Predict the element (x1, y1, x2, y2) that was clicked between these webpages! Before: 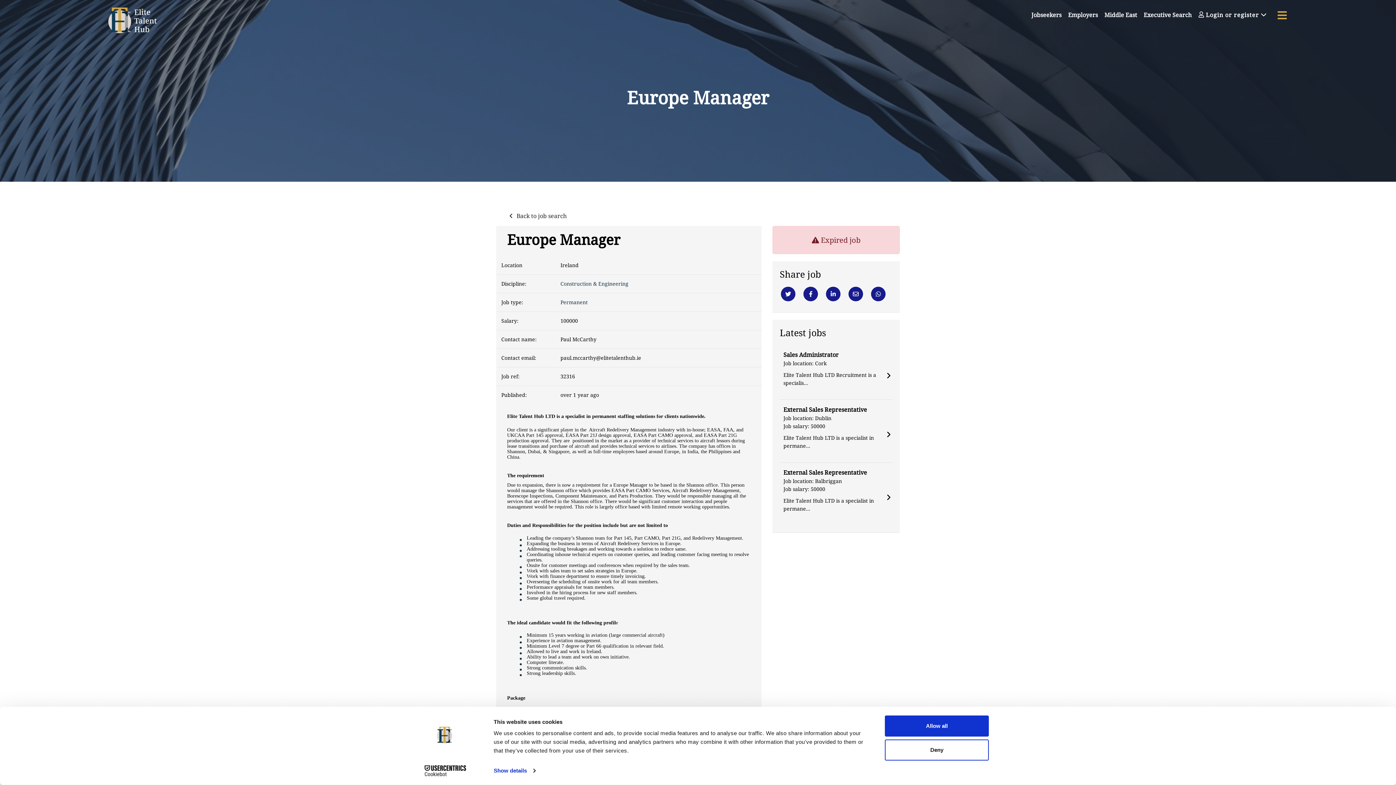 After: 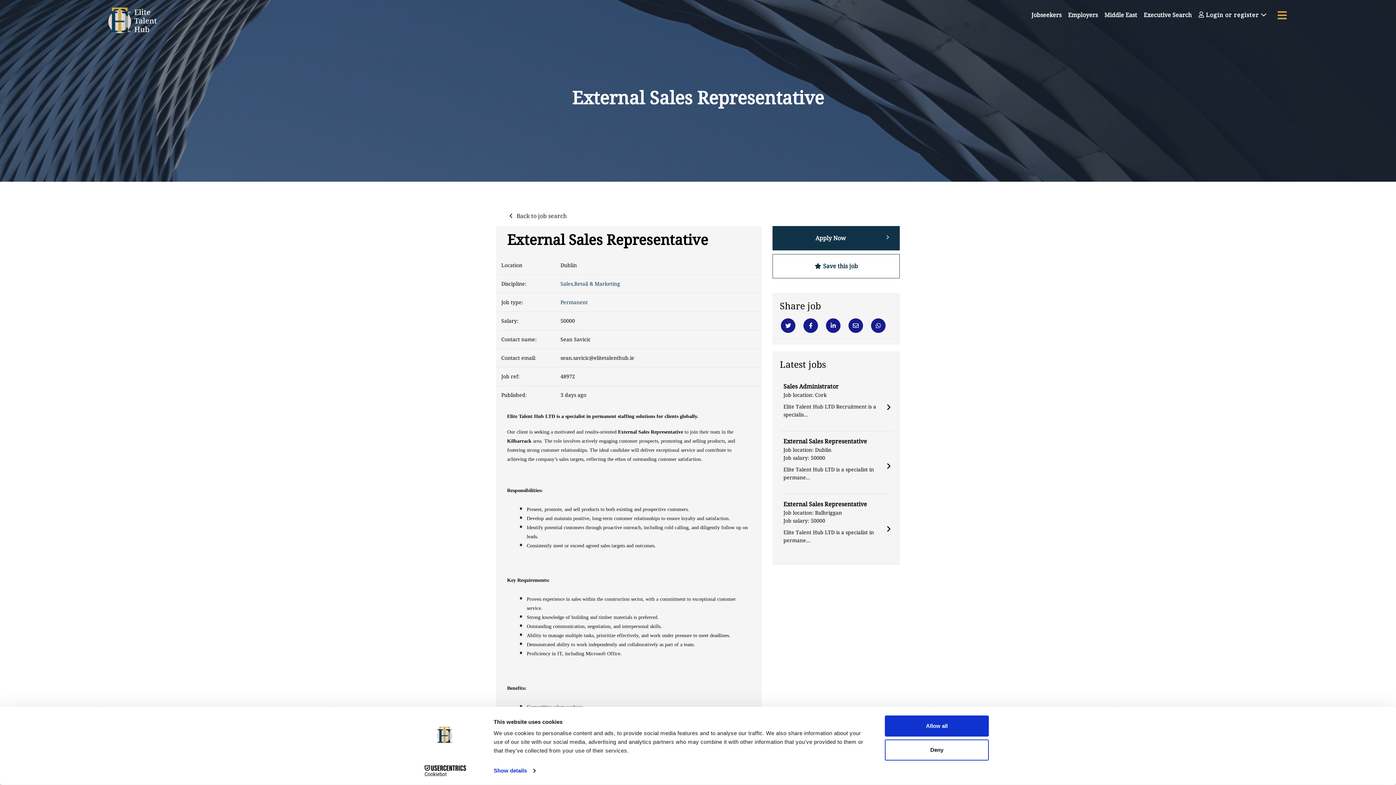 Action: bbox: (780, 400, 892, 462) label: External Sales Representative
Job location: Dublin
Job salary: 50000
Elite Talent Hub LTD is a specialist in permane...